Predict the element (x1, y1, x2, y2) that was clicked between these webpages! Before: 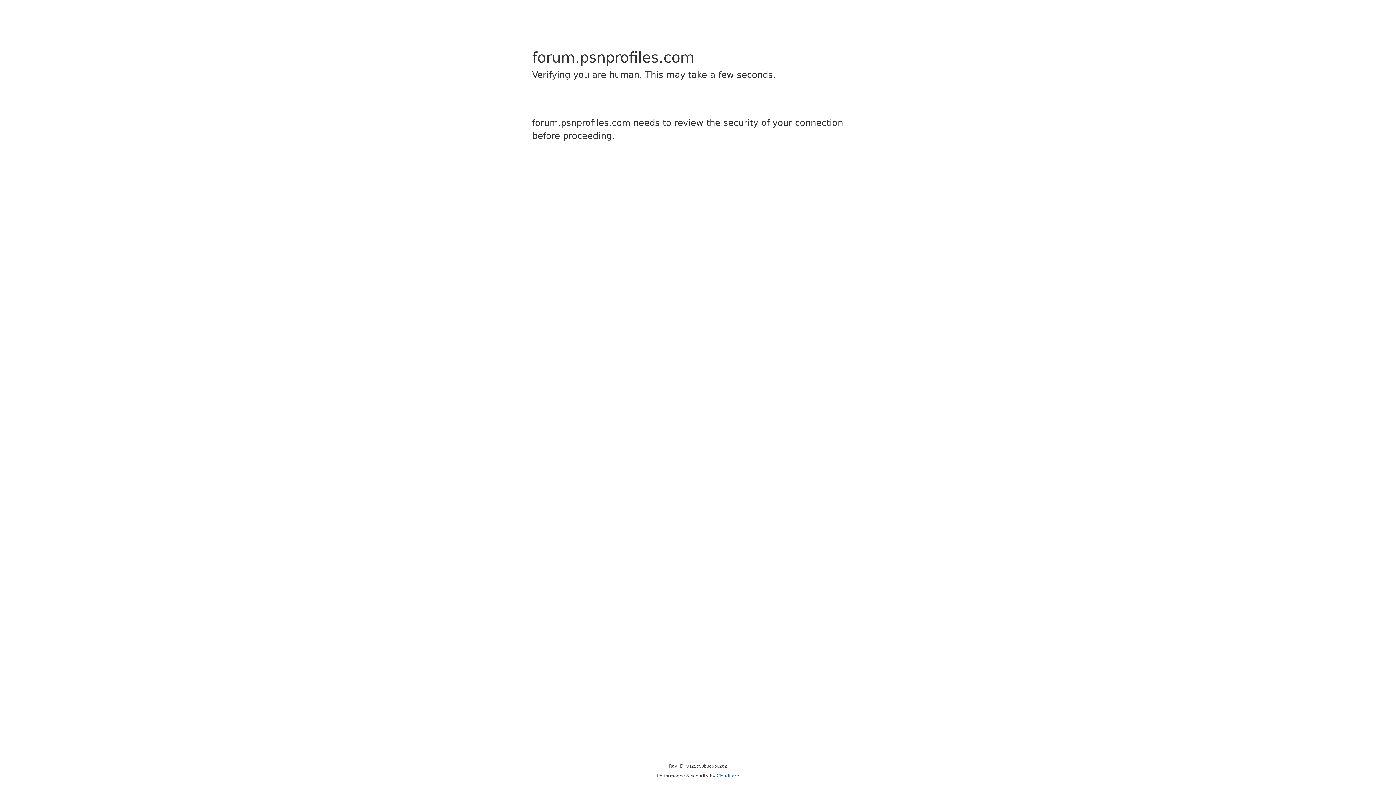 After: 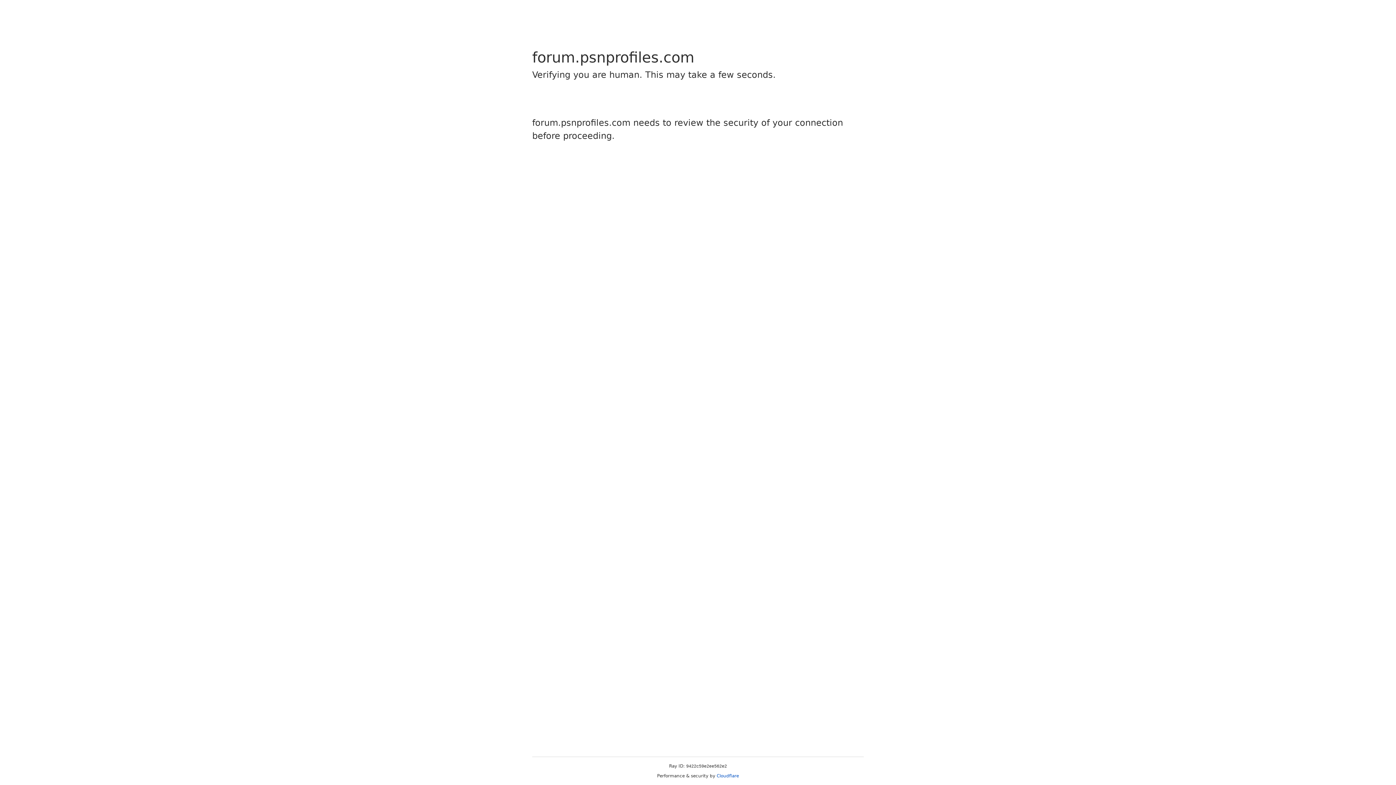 Action: label: Cloudflare bbox: (716, 773, 739, 778)